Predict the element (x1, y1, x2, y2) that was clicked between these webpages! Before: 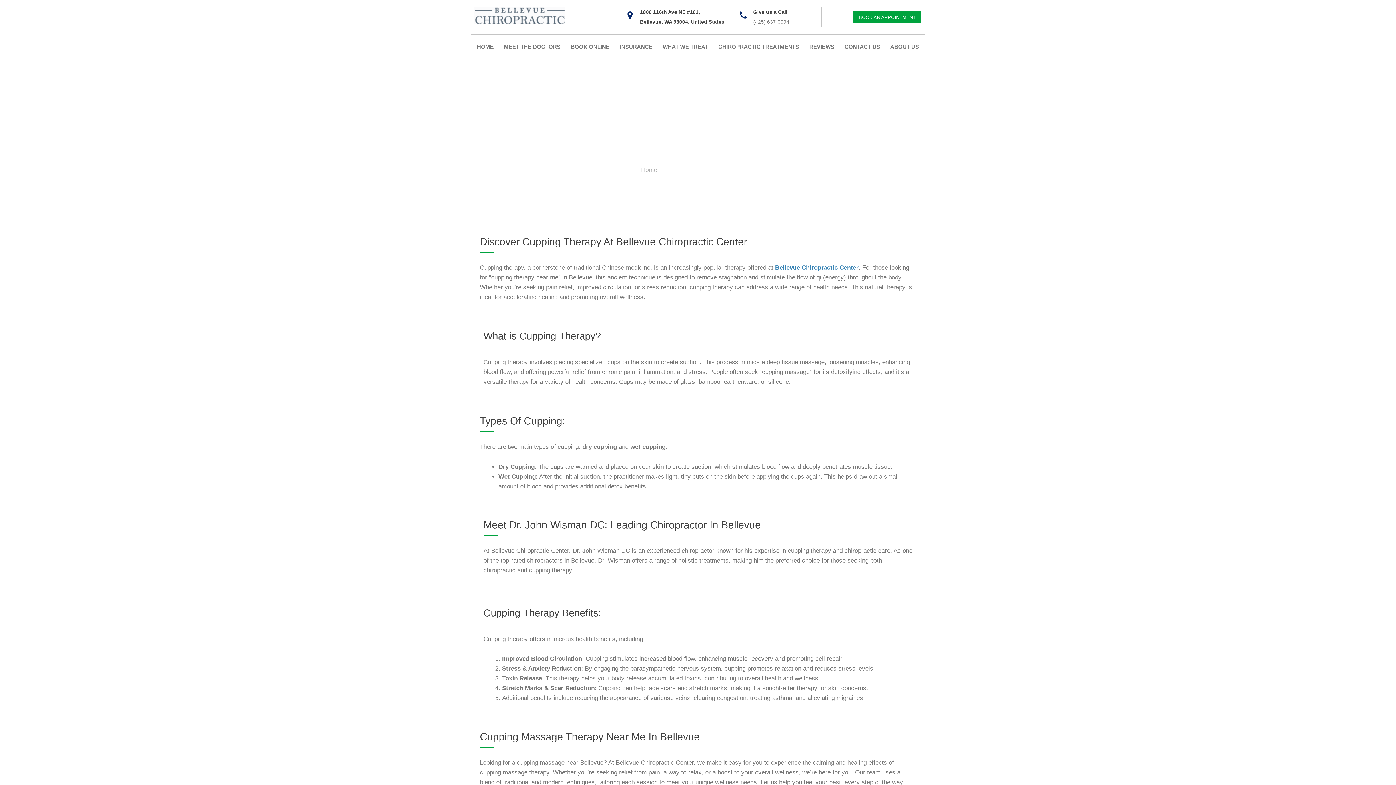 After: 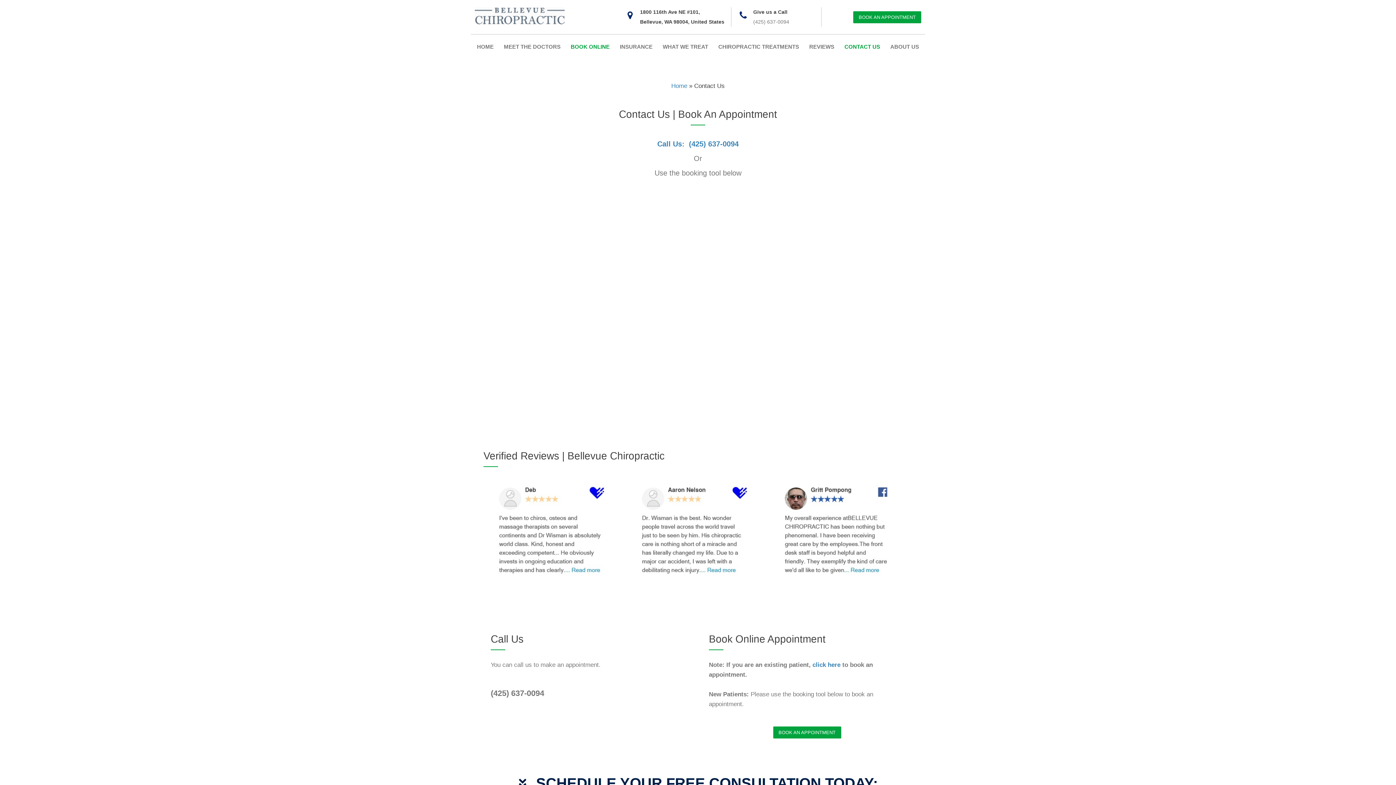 Action: bbox: (853, 11, 921, 23) label: BOOK AN APPOINTMENT